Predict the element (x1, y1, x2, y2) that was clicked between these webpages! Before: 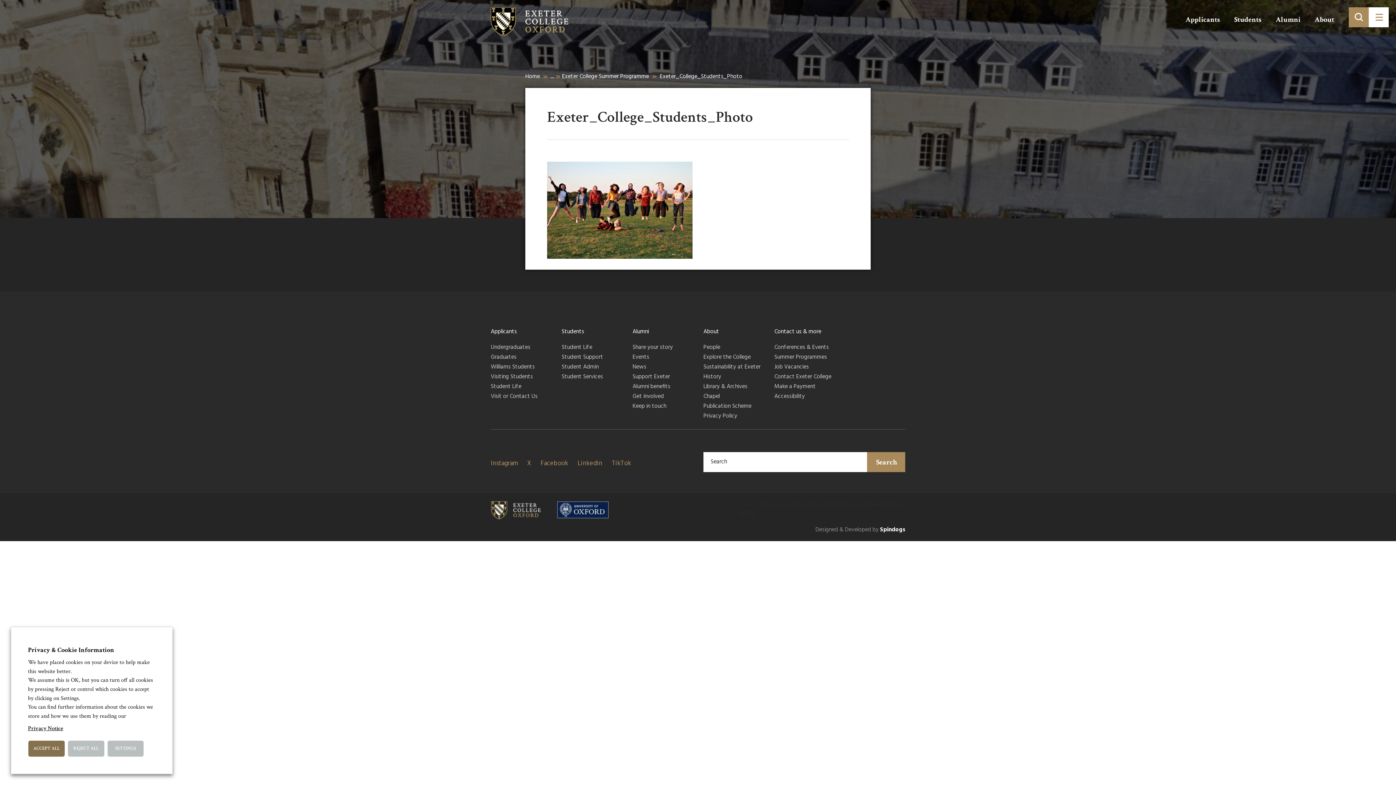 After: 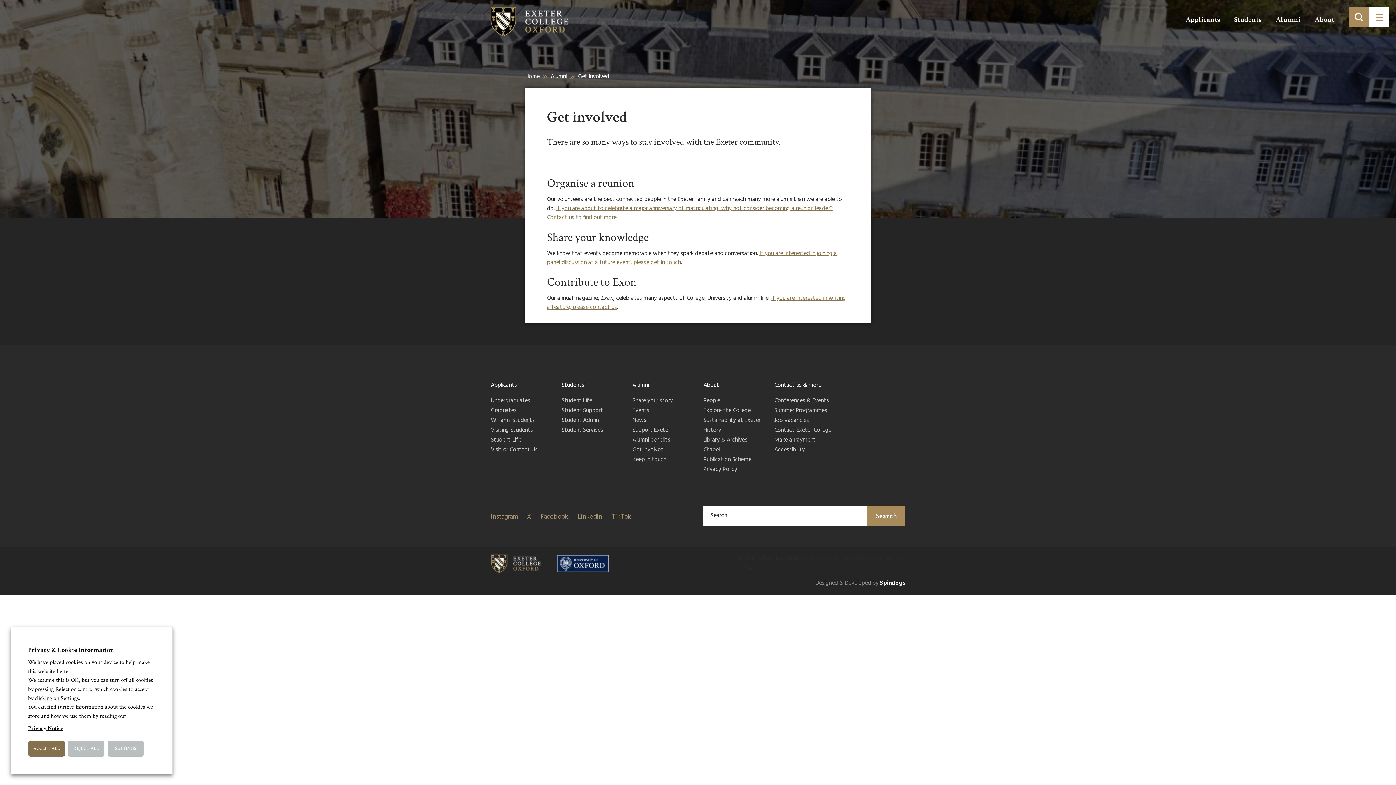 Action: label: Get involved bbox: (632, 392, 692, 402)